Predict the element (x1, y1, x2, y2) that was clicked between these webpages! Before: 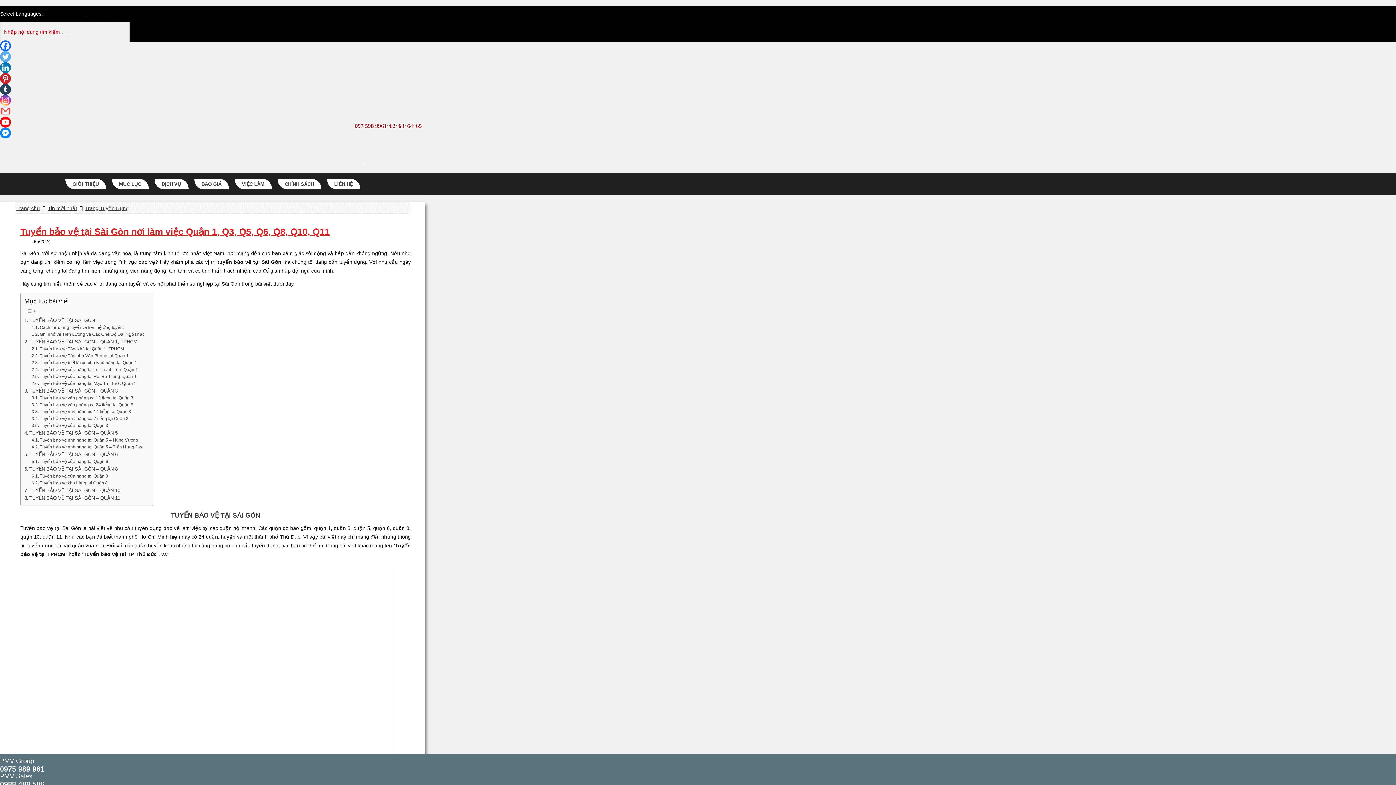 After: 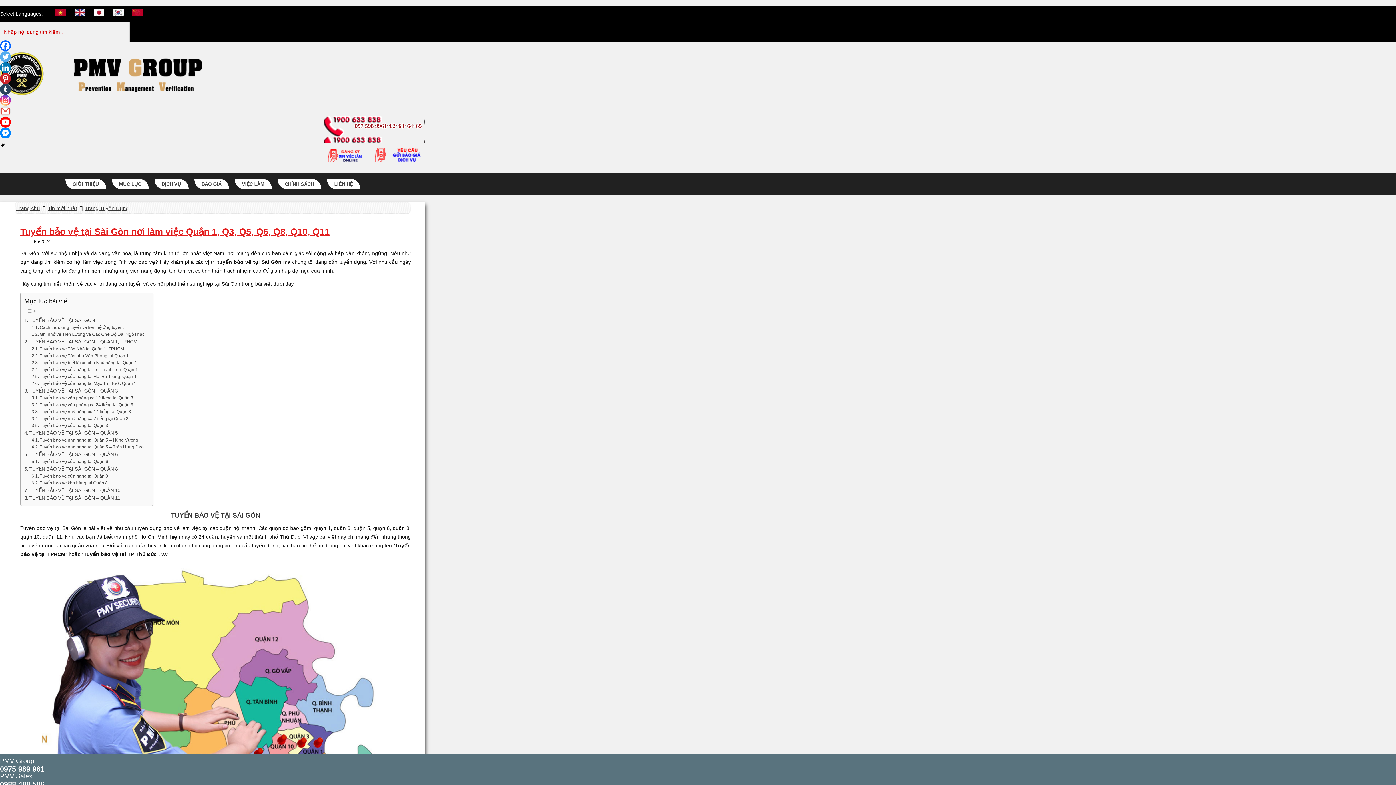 Action: label:   bbox: (74, 10, 86, 16)